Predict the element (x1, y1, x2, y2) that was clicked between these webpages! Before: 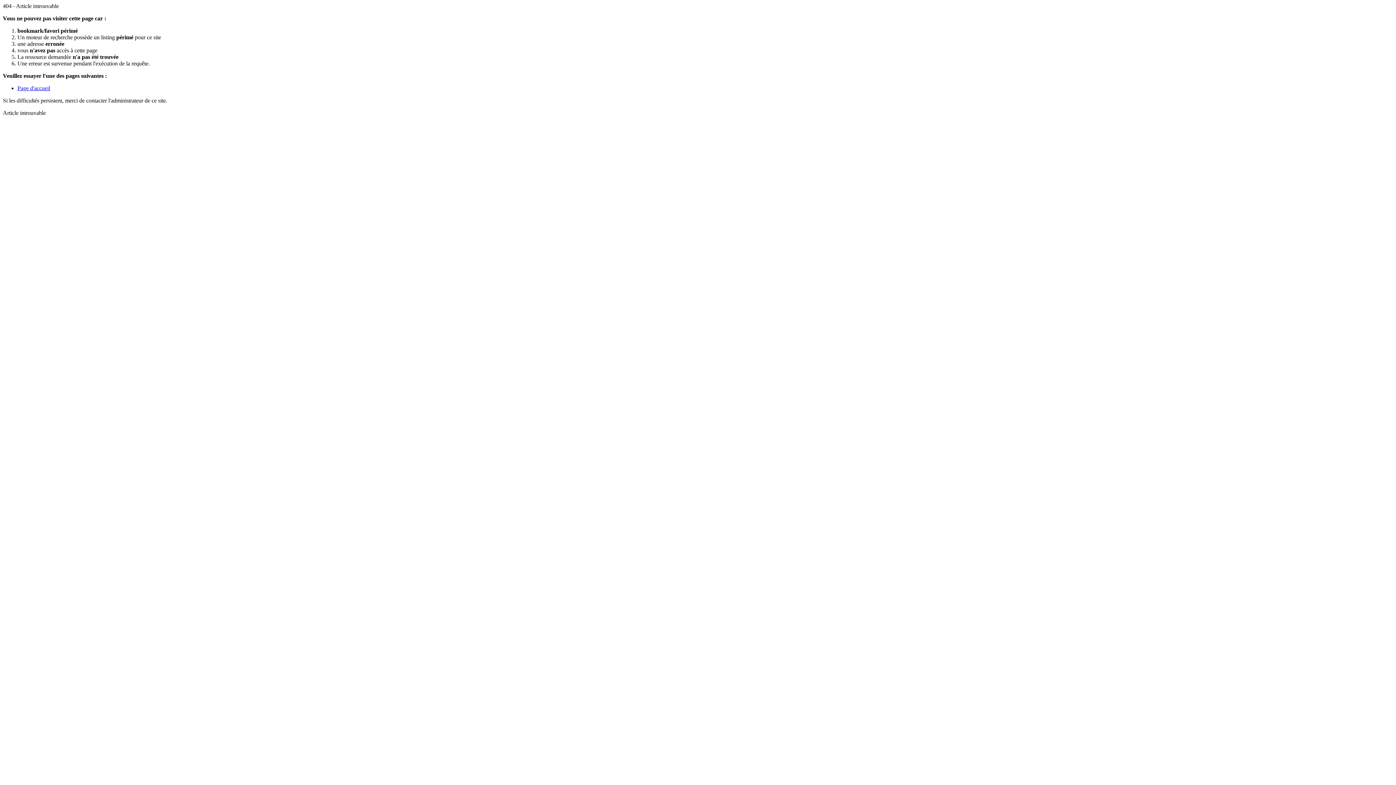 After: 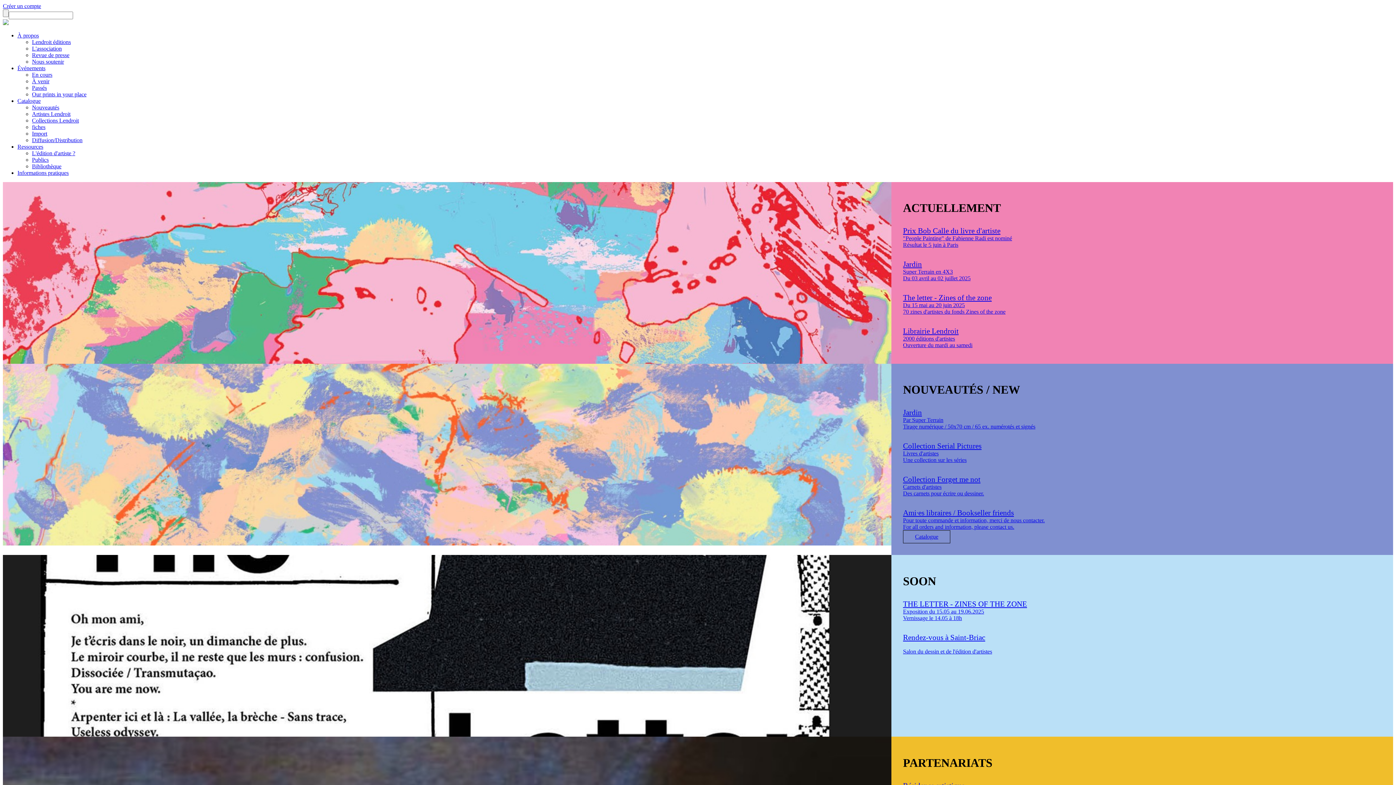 Action: label: Page d'accueil bbox: (17, 85, 50, 91)